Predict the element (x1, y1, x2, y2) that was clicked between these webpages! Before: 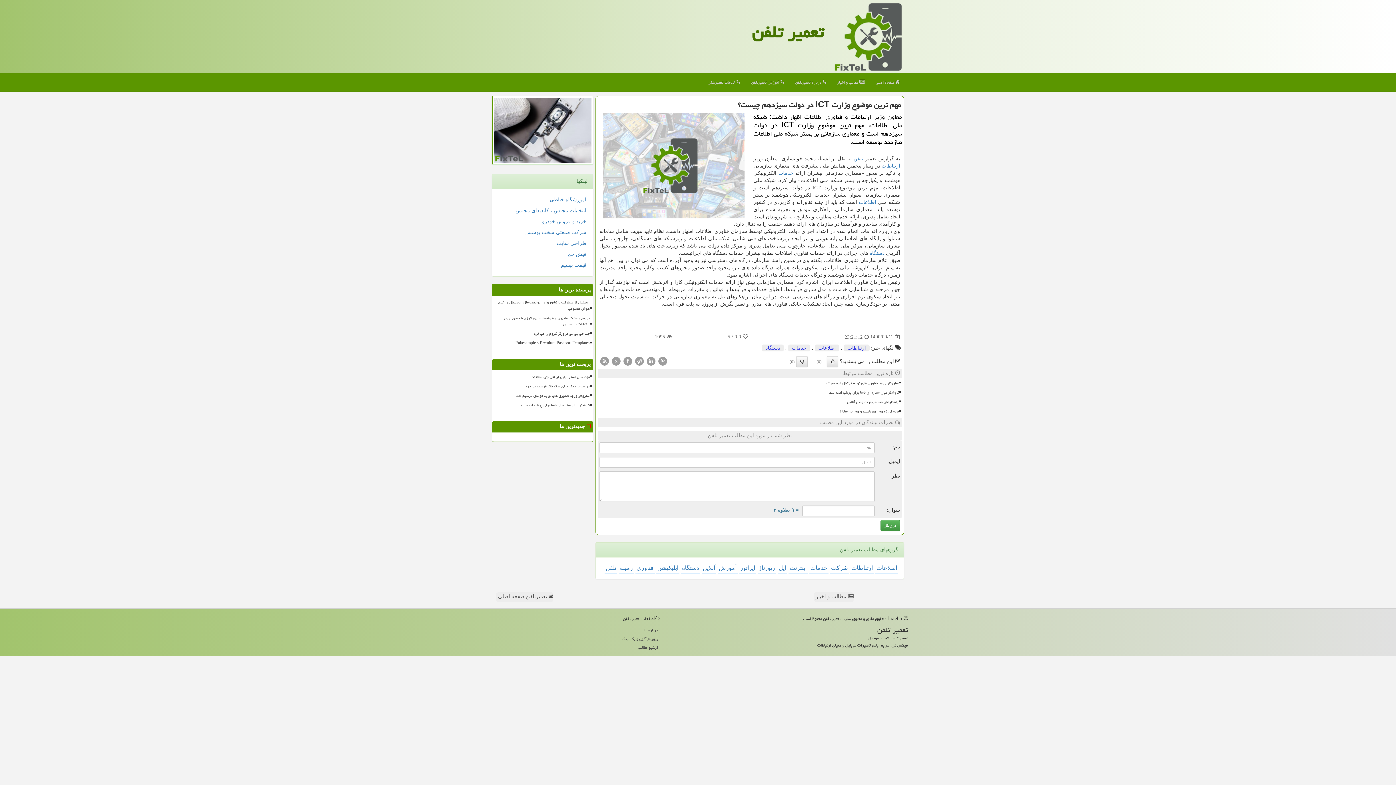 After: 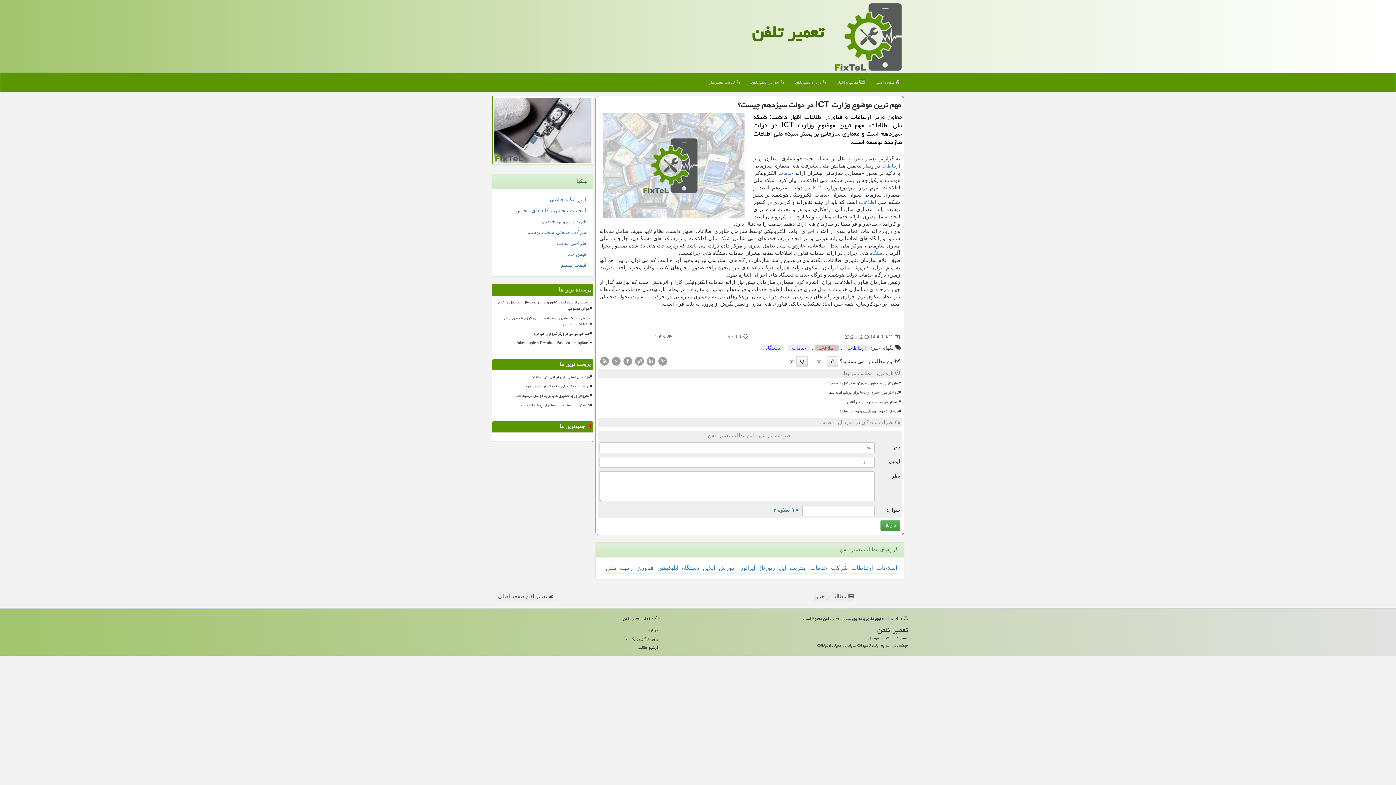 Action: bbox: (814, 344, 839, 351) label: اطلاعات